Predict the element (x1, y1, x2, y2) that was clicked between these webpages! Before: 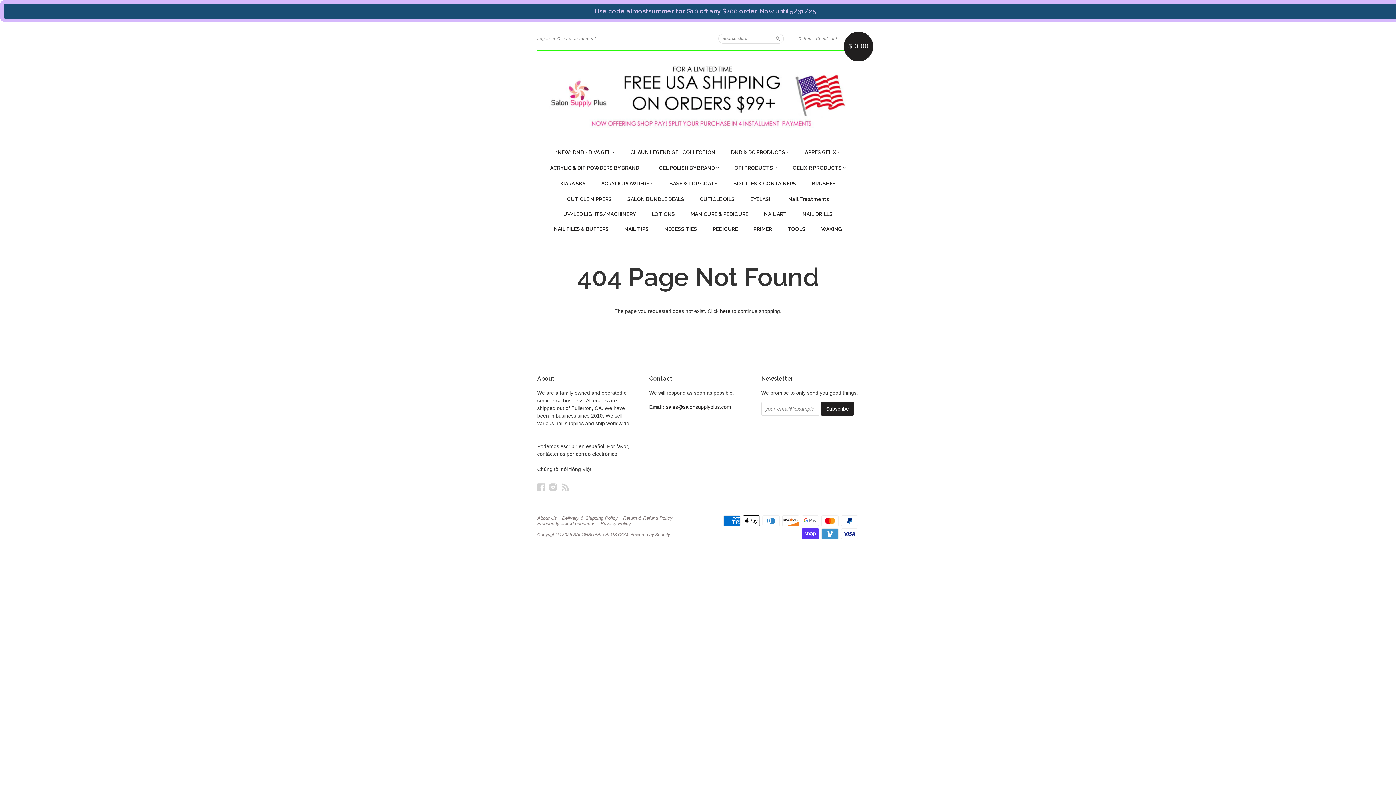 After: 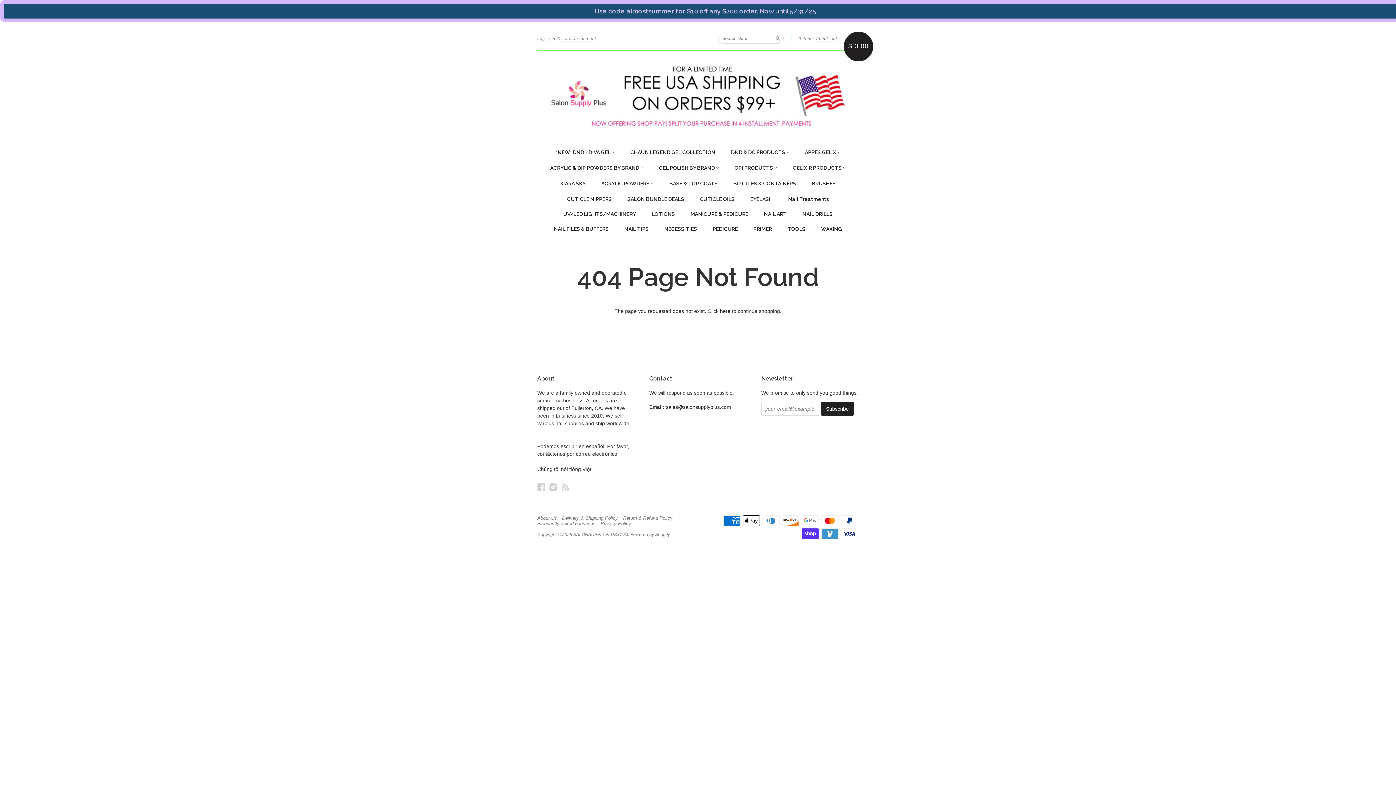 Action: label: OPI PRODUCTS  bbox: (734, 164, 777, 172)